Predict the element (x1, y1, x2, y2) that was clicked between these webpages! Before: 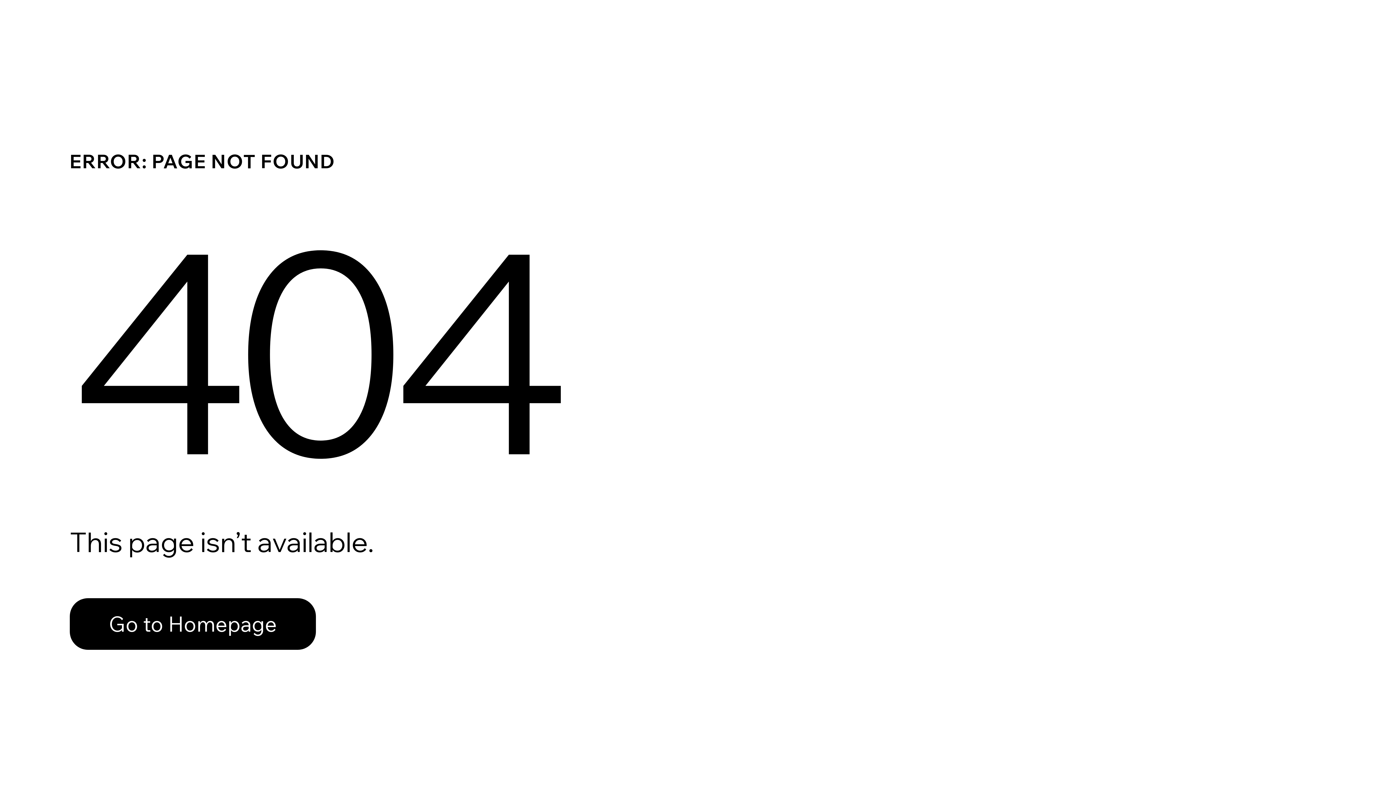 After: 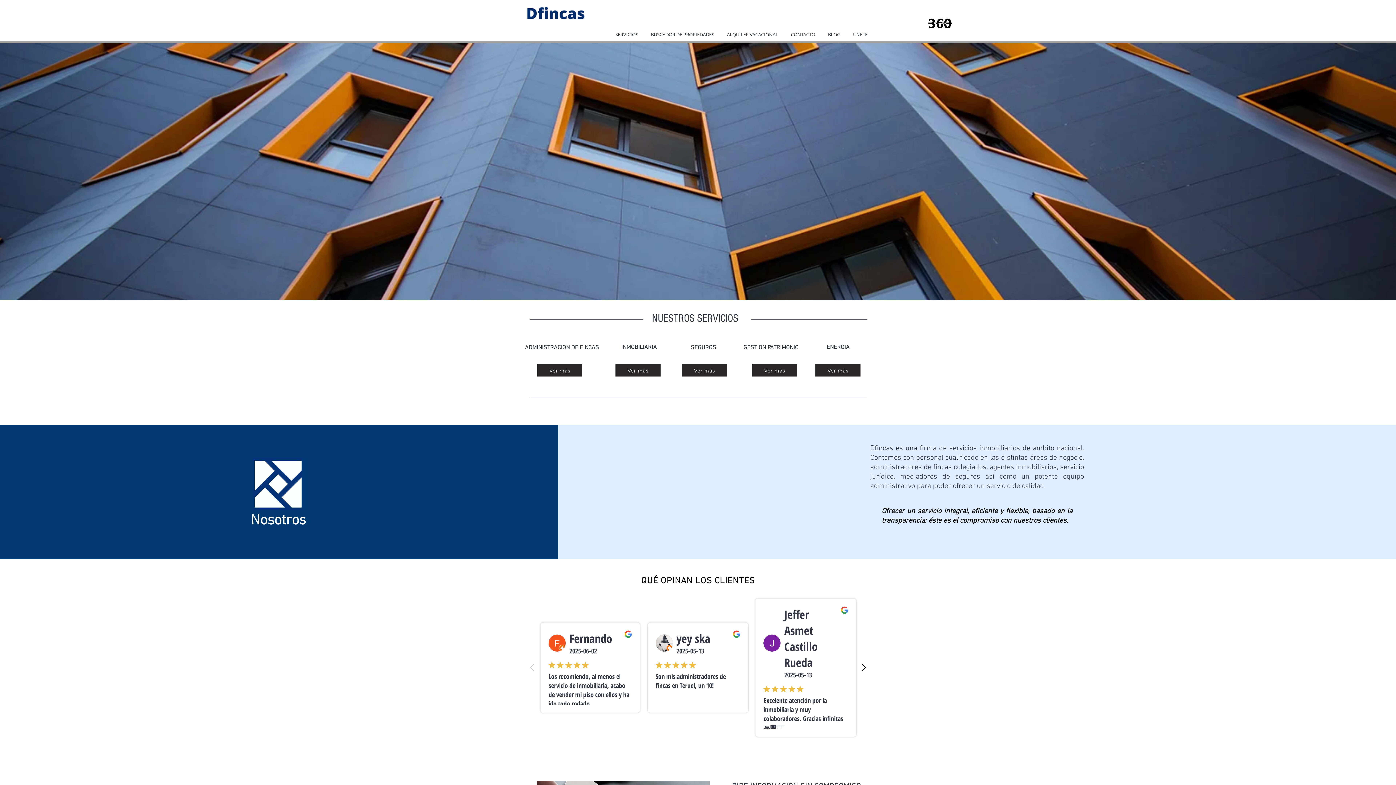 Action: label: Go to Homepage bbox: (69, 582, 768, 659)